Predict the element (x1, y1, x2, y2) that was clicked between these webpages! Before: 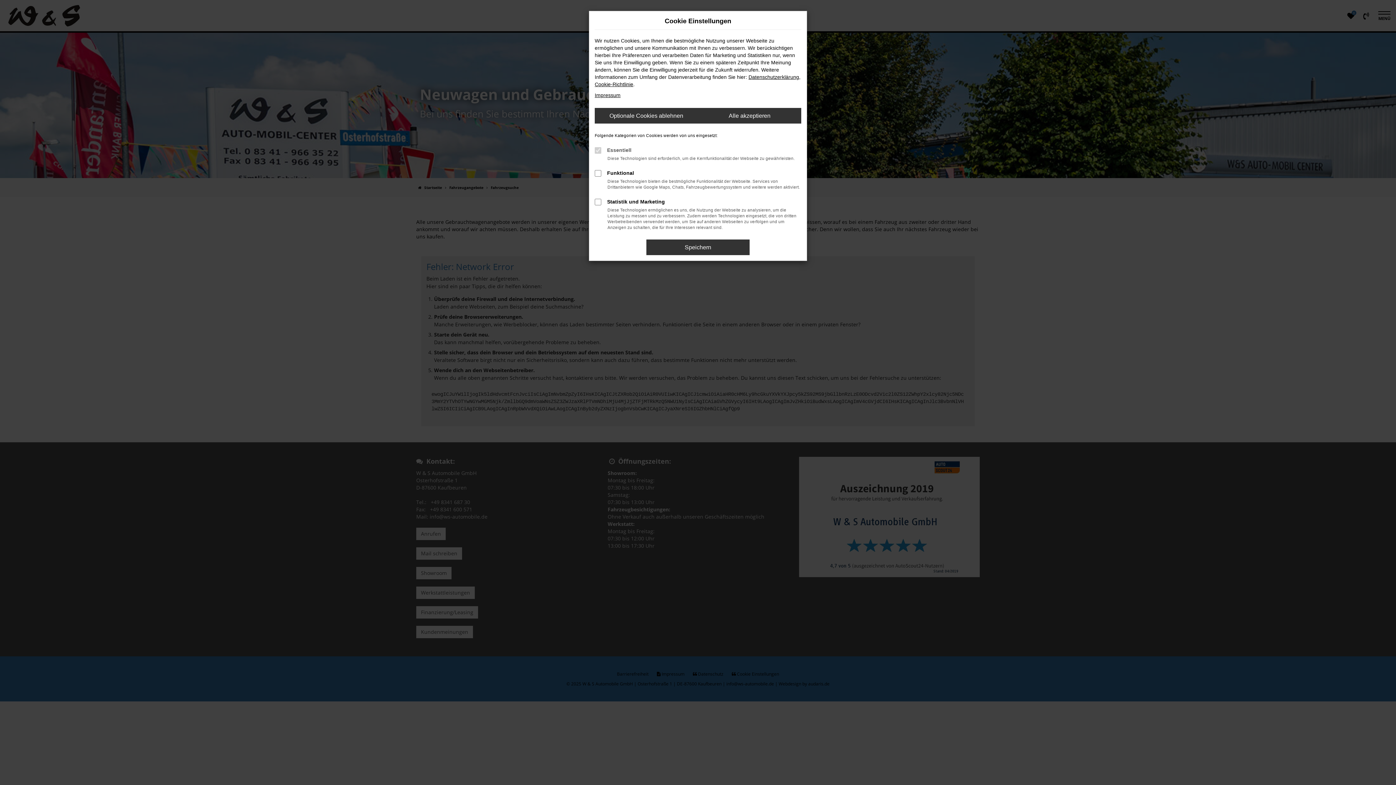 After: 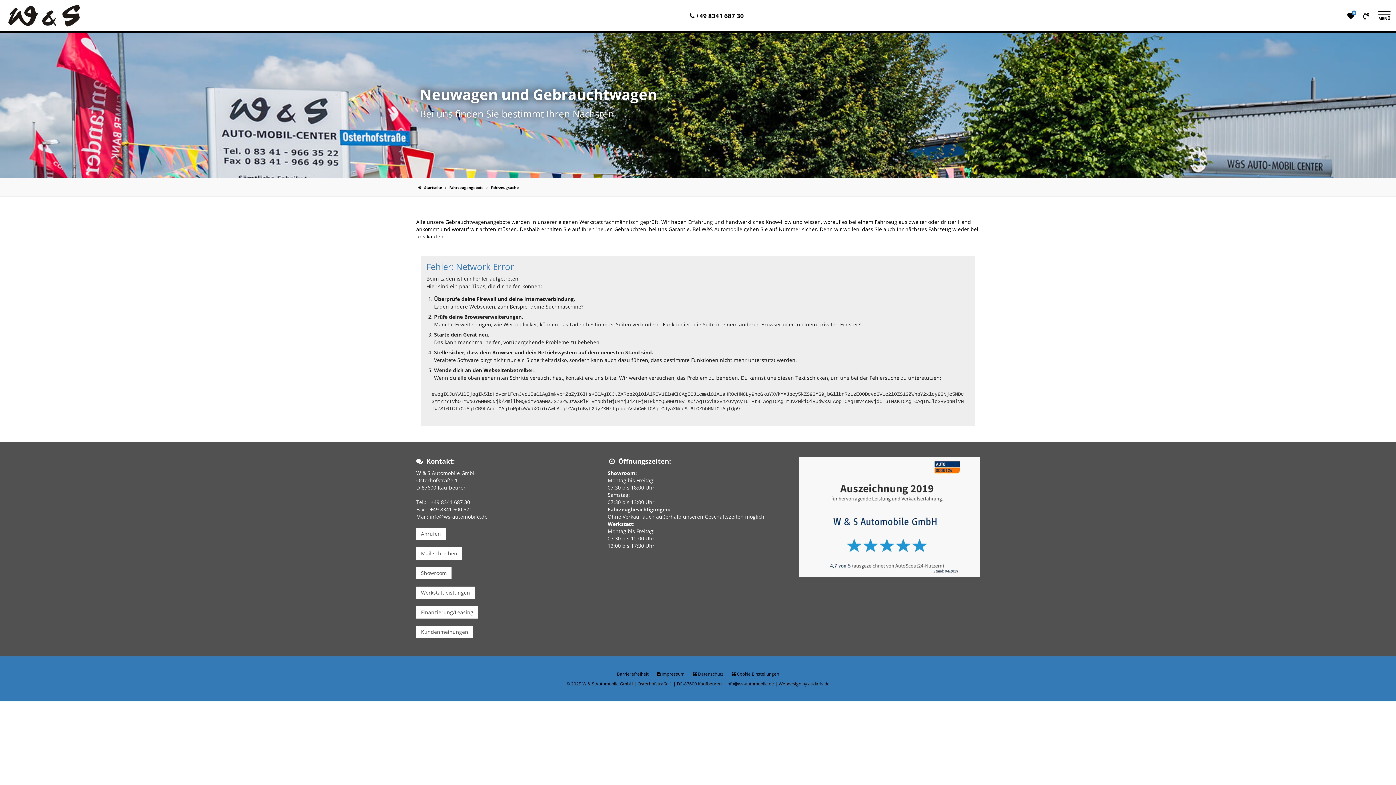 Action: label: Alle akzeptieren bbox: (698, 108, 801, 123)